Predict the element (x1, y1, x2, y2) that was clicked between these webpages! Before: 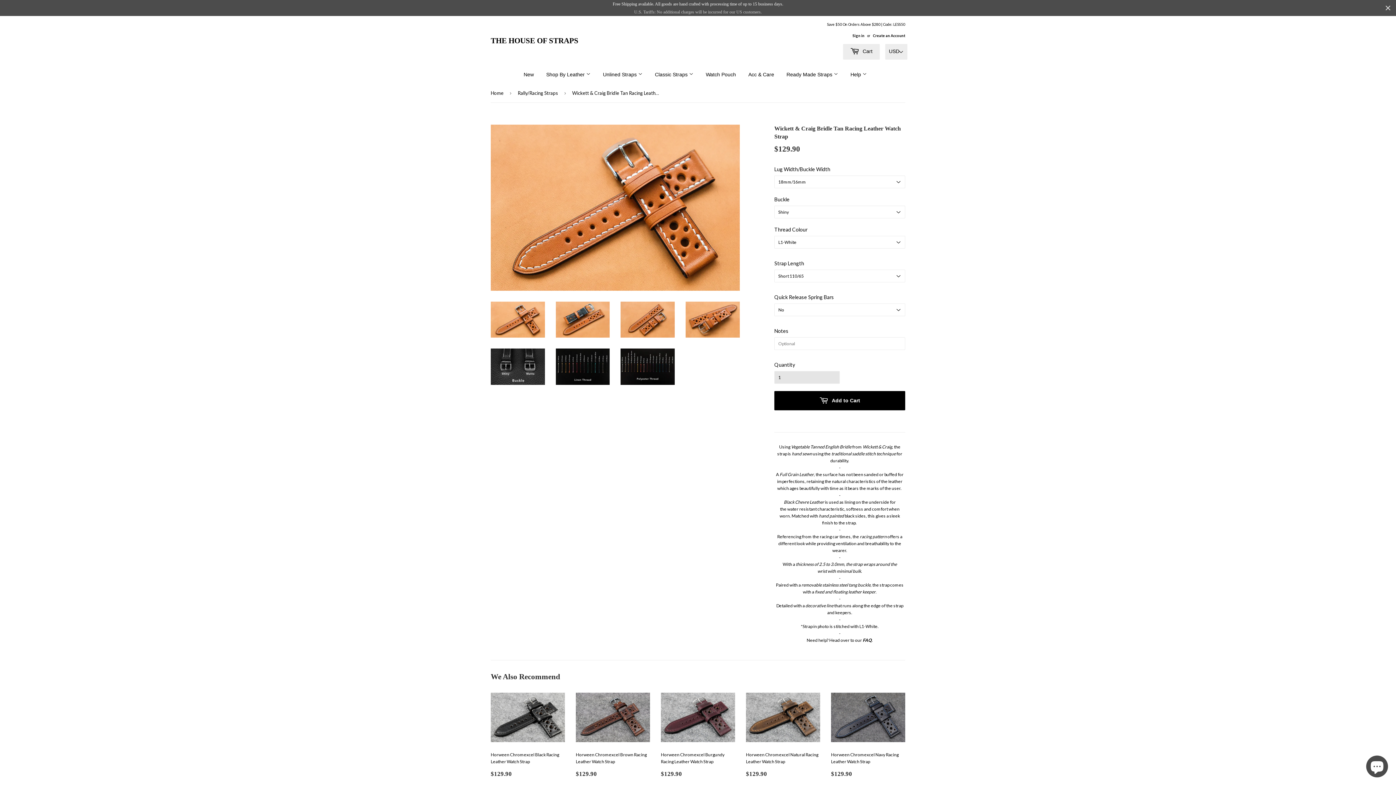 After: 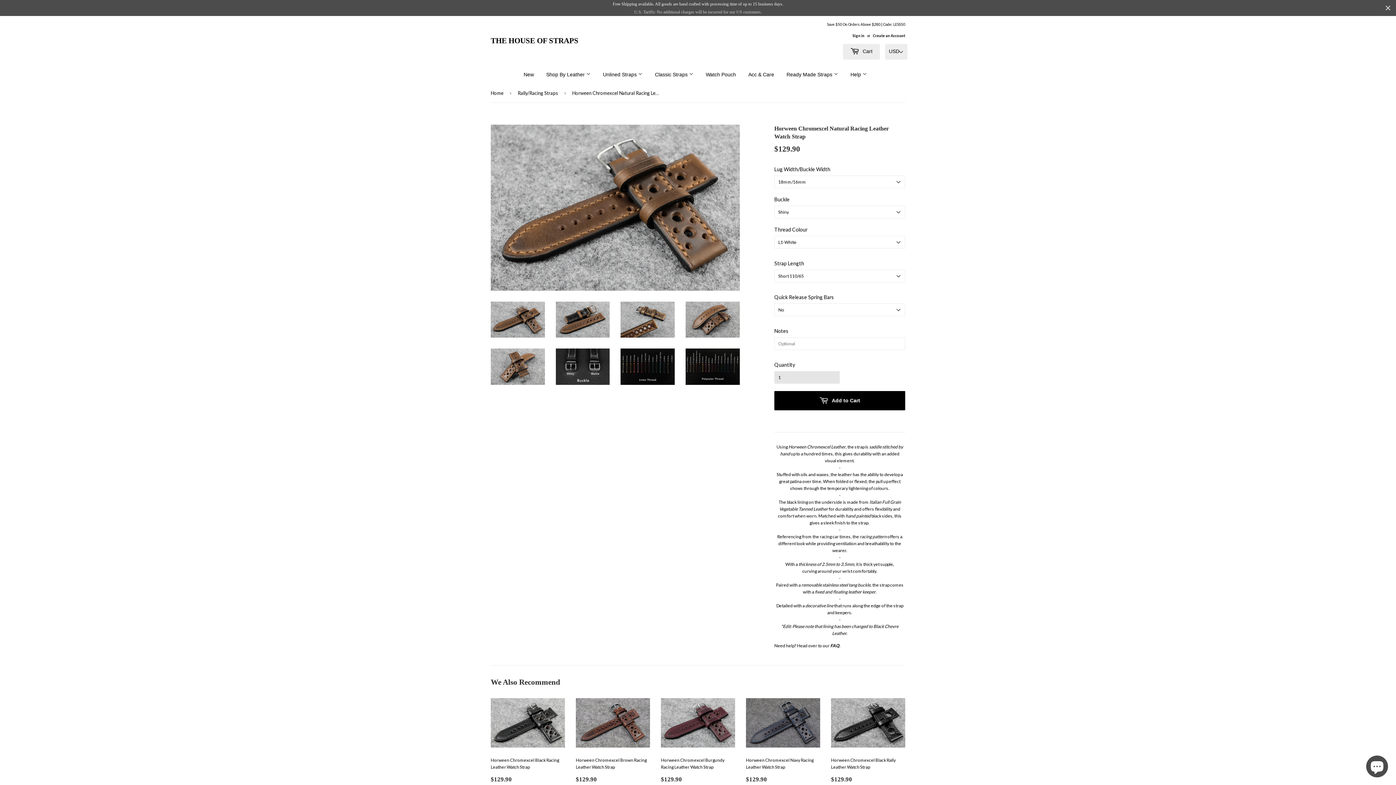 Action: label: Horween Chromexcel Natural Racing Leather Watch Strap

Regular price
$129.90
$129.90 bbox: (746, 693, 820, 782)